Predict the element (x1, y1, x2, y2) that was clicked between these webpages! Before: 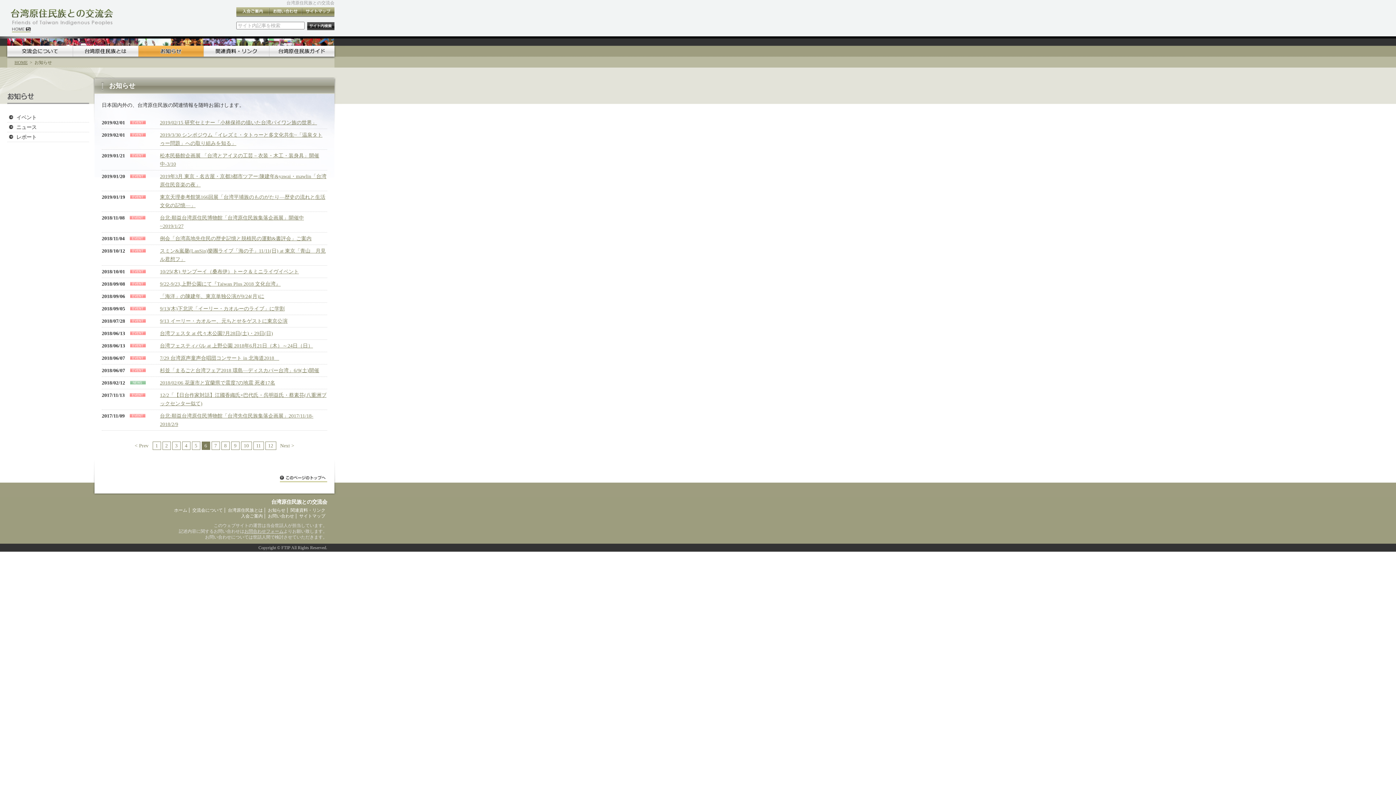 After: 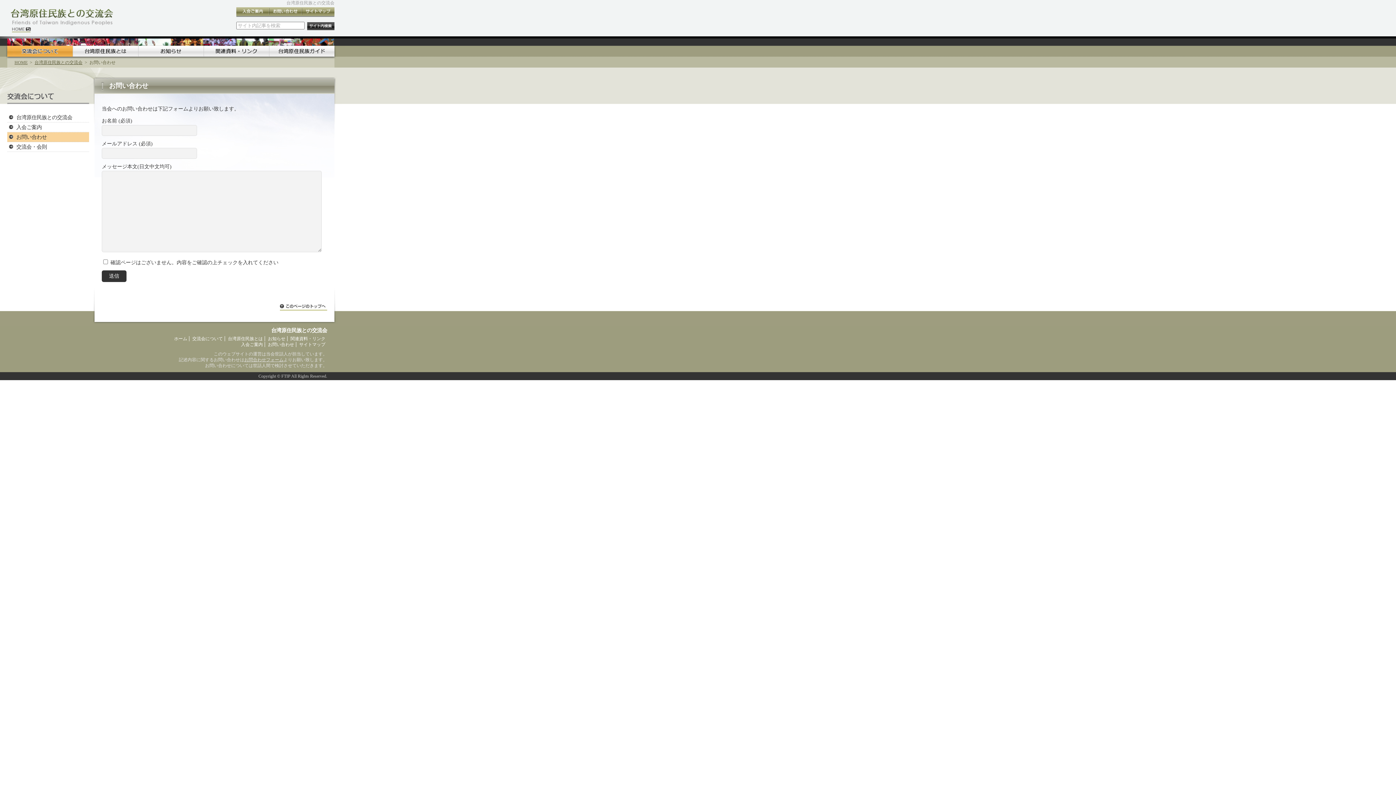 Action: label: お問い合わせ bbox: (268, 513, 294, 518)